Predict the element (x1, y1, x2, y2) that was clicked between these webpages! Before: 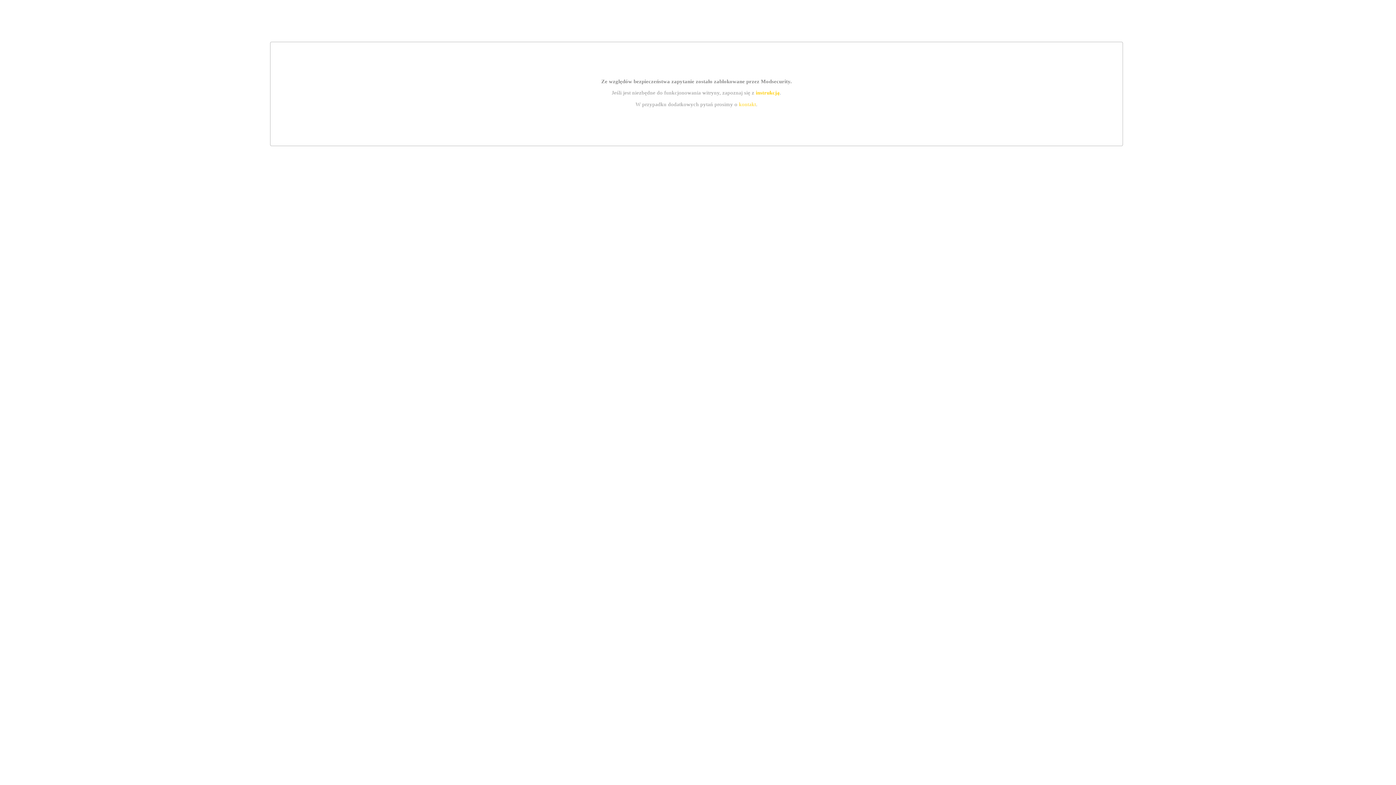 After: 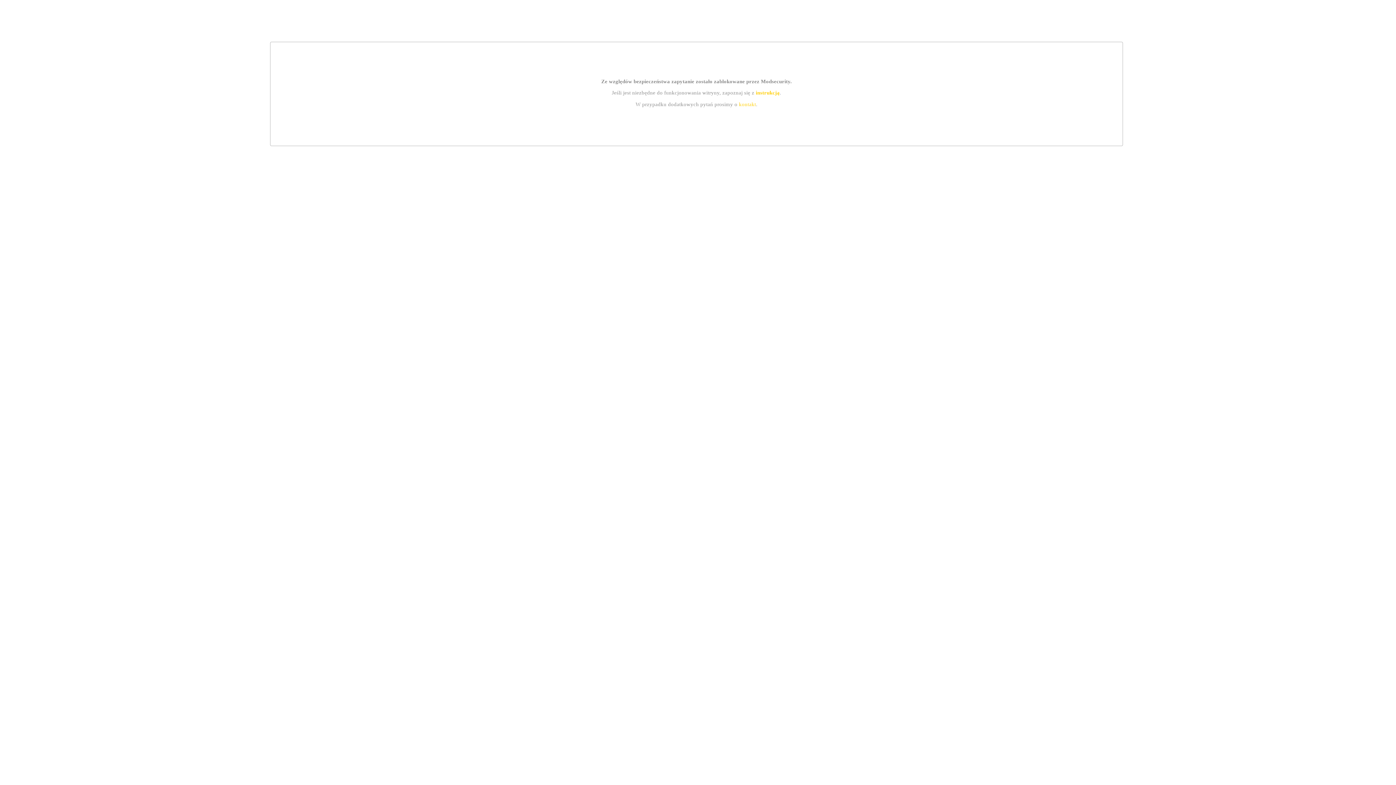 Action: bbox: (755, 89, 779, 95) label: instrukcją